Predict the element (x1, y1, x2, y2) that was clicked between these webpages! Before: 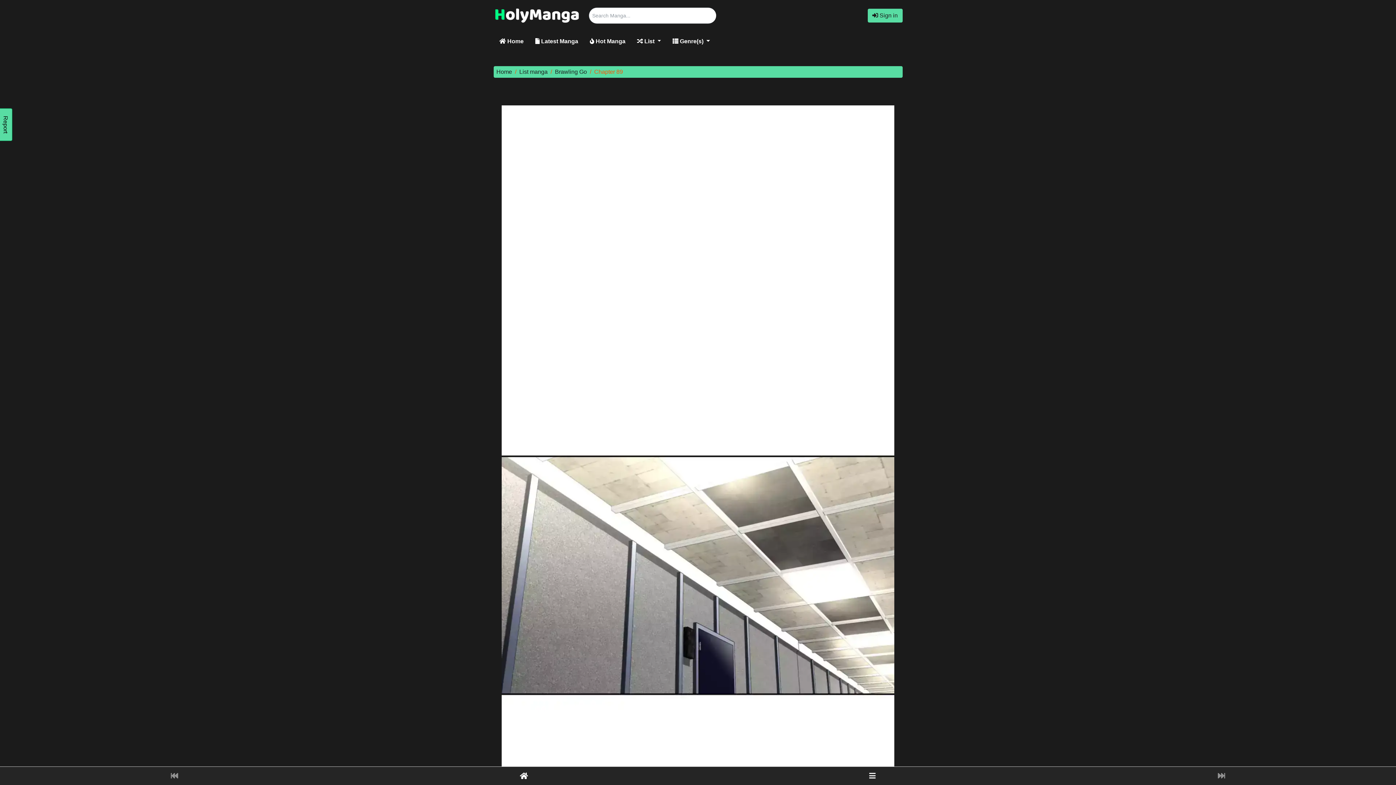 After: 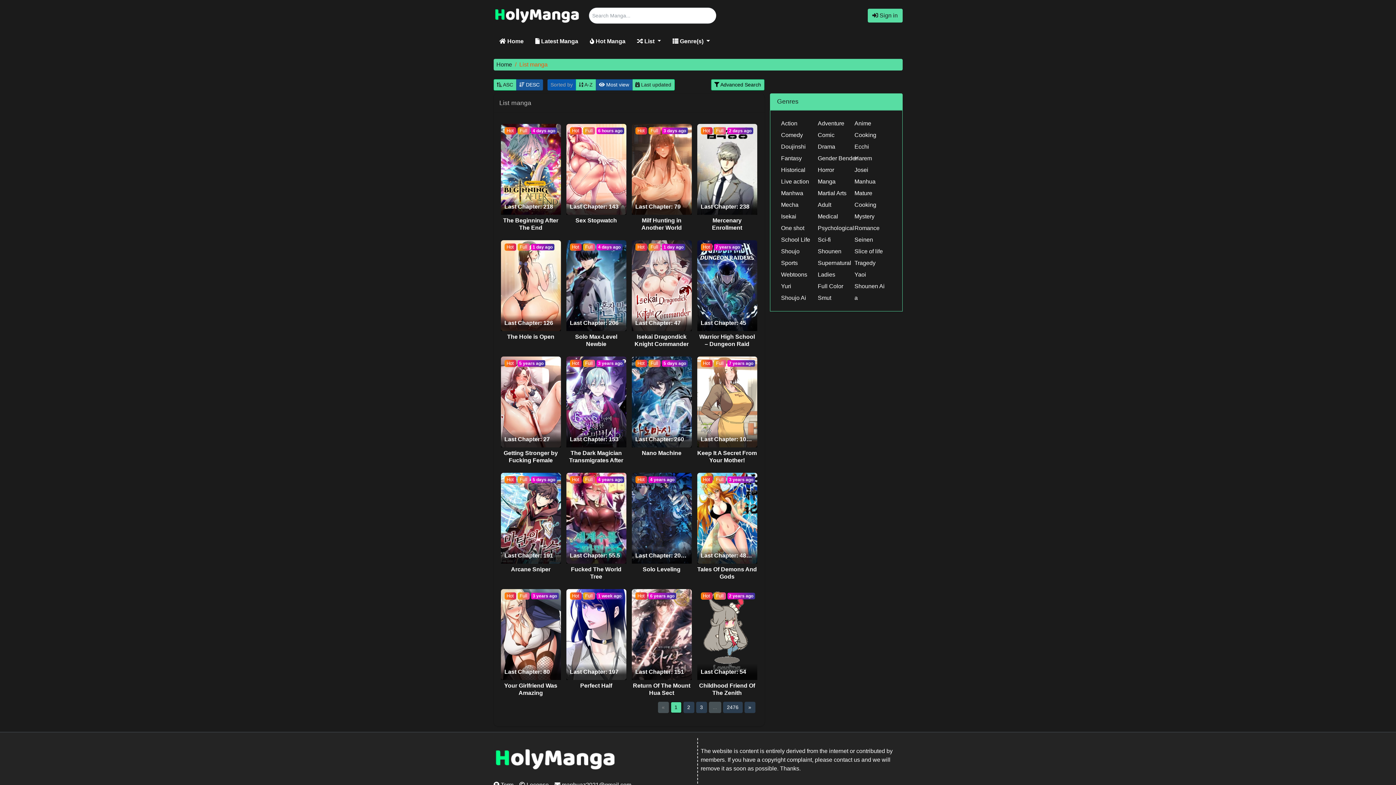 Action: label:  Hot Manga bbox: (584, 34, 631, 48)